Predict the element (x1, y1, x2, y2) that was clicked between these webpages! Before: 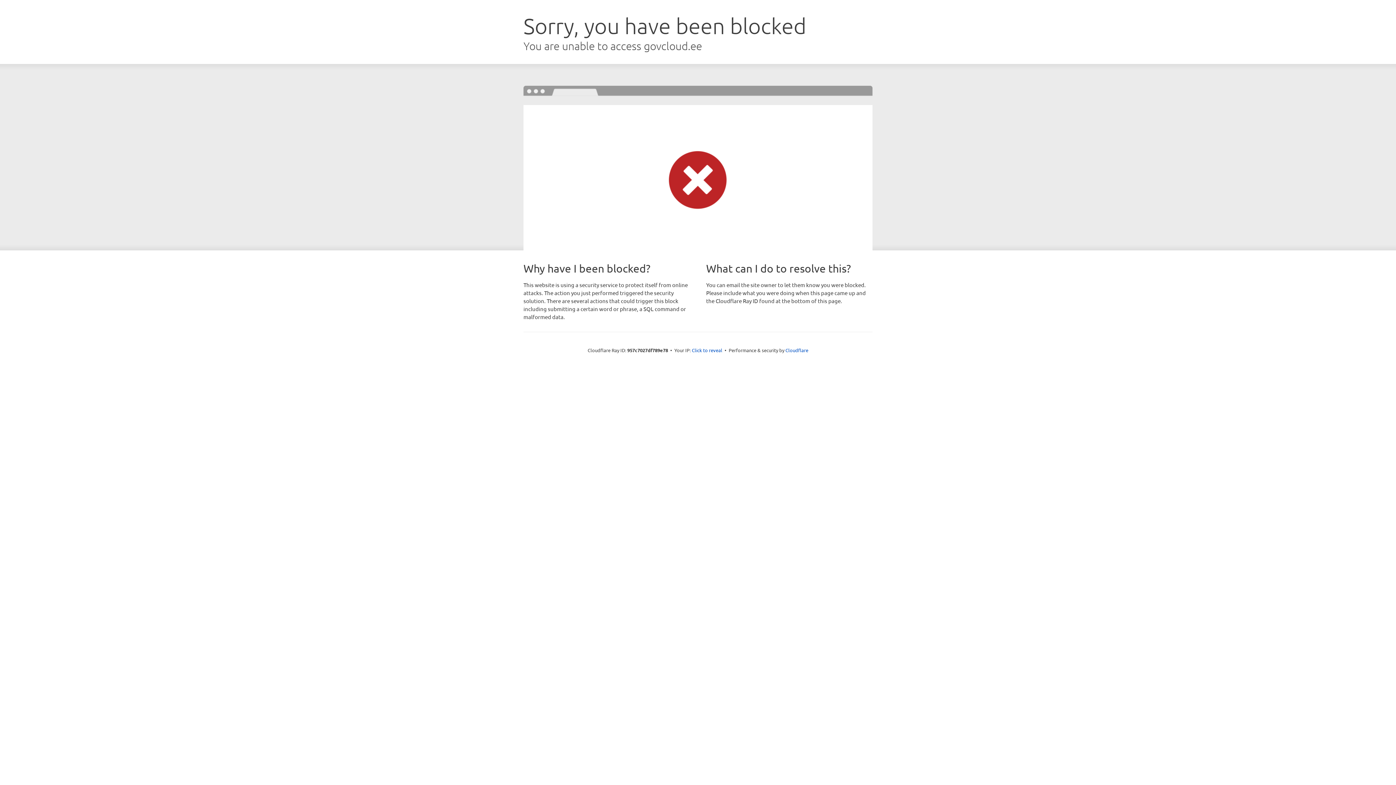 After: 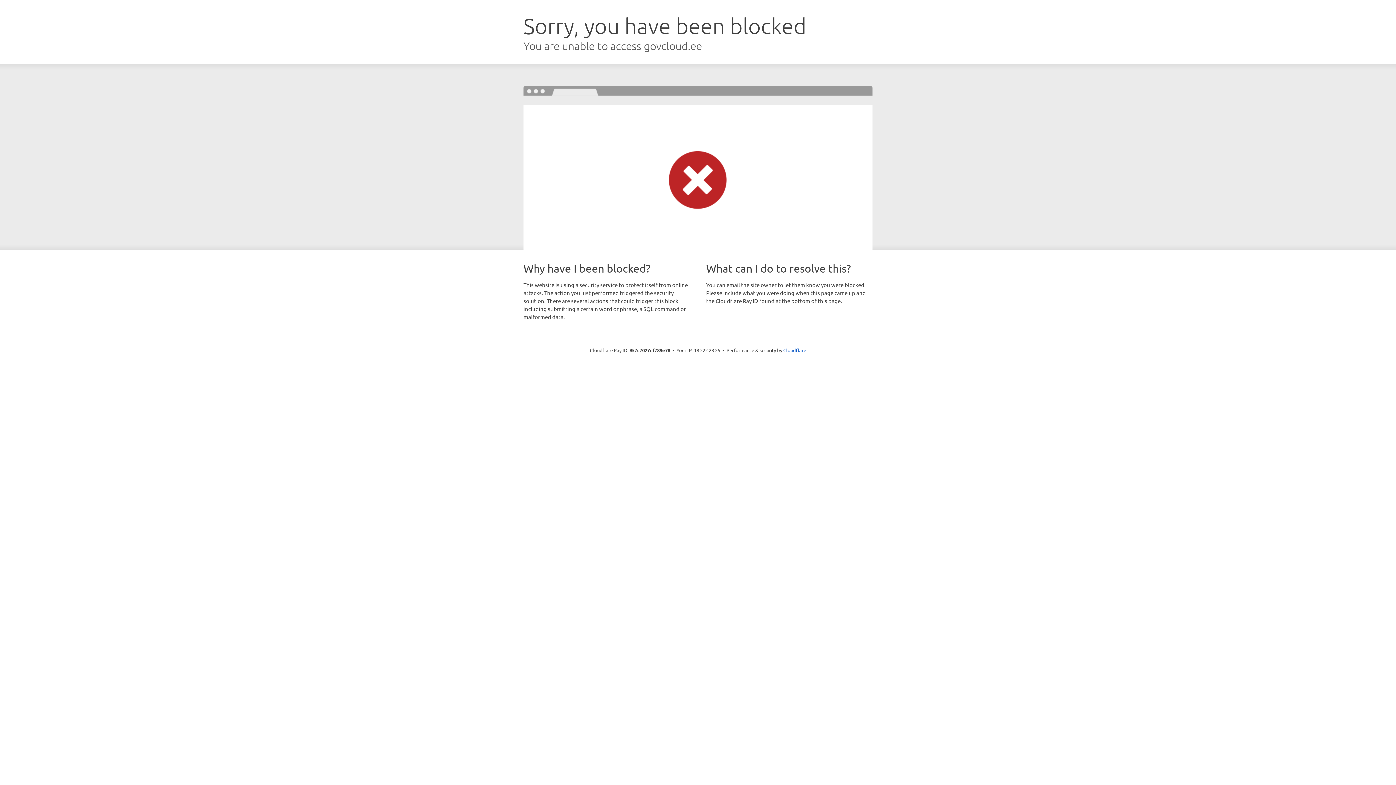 Action: label: Click to reveal bbox: (692, 346, 722, 353)